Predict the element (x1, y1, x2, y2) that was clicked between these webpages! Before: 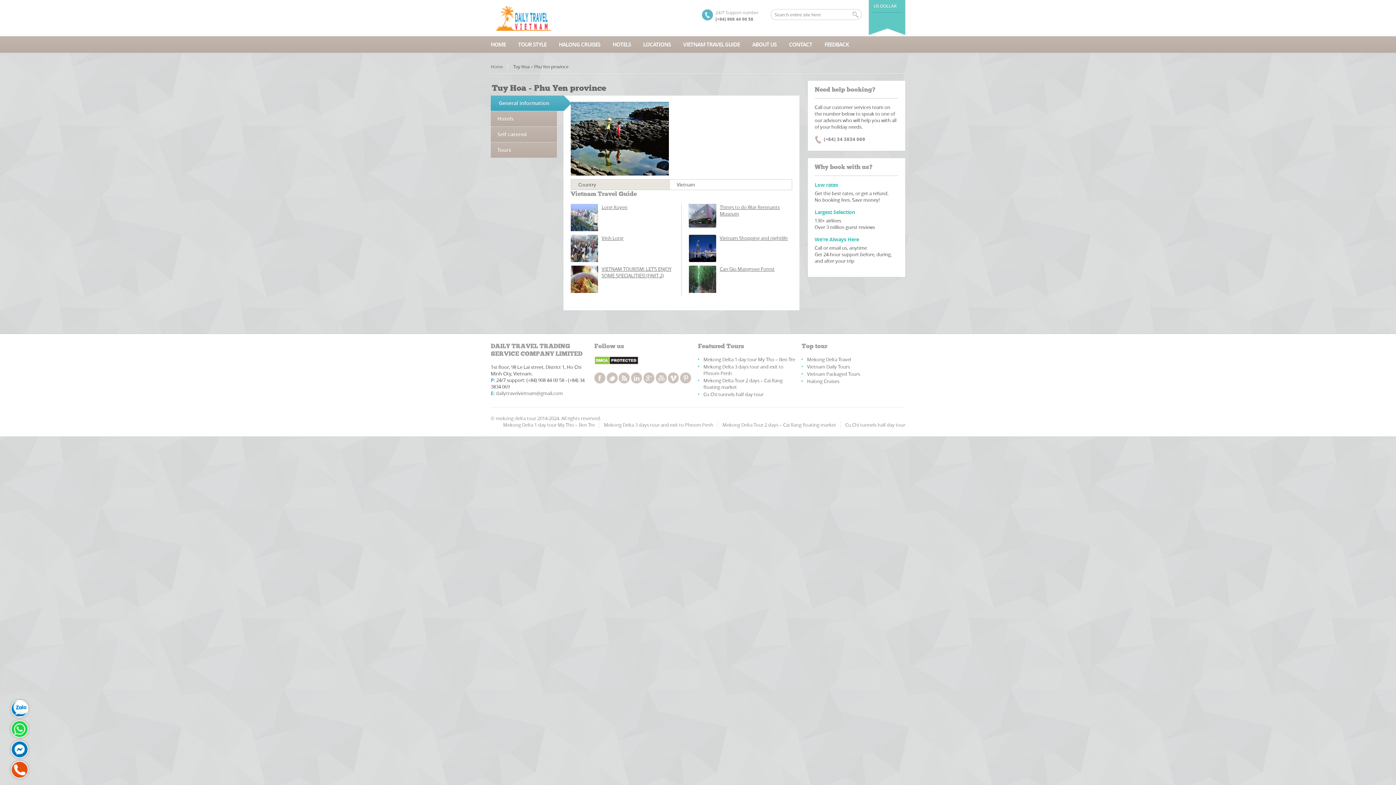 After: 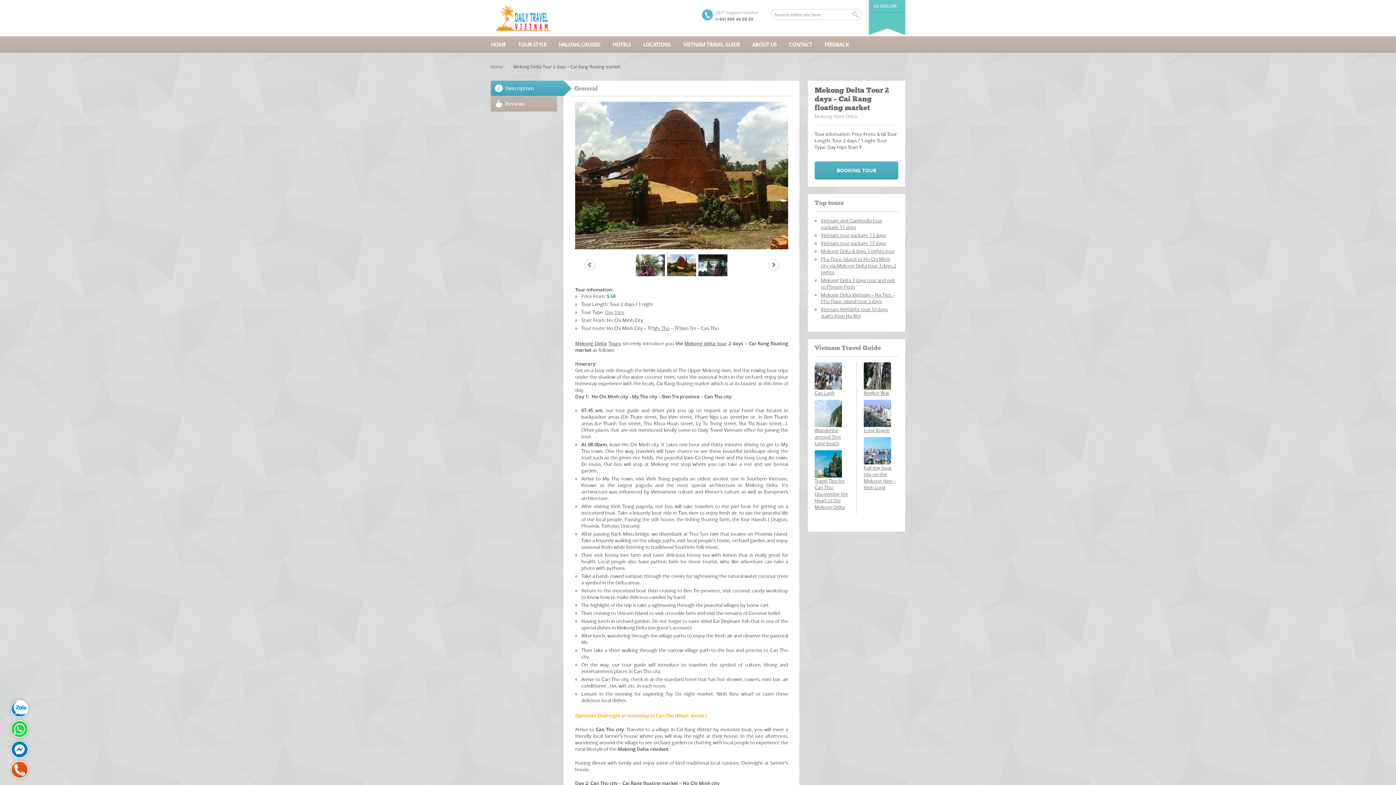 Action: bbox: (703, 377, 782, 390) label: Mekong Delta Tour 2 days – Cai Rang floating market